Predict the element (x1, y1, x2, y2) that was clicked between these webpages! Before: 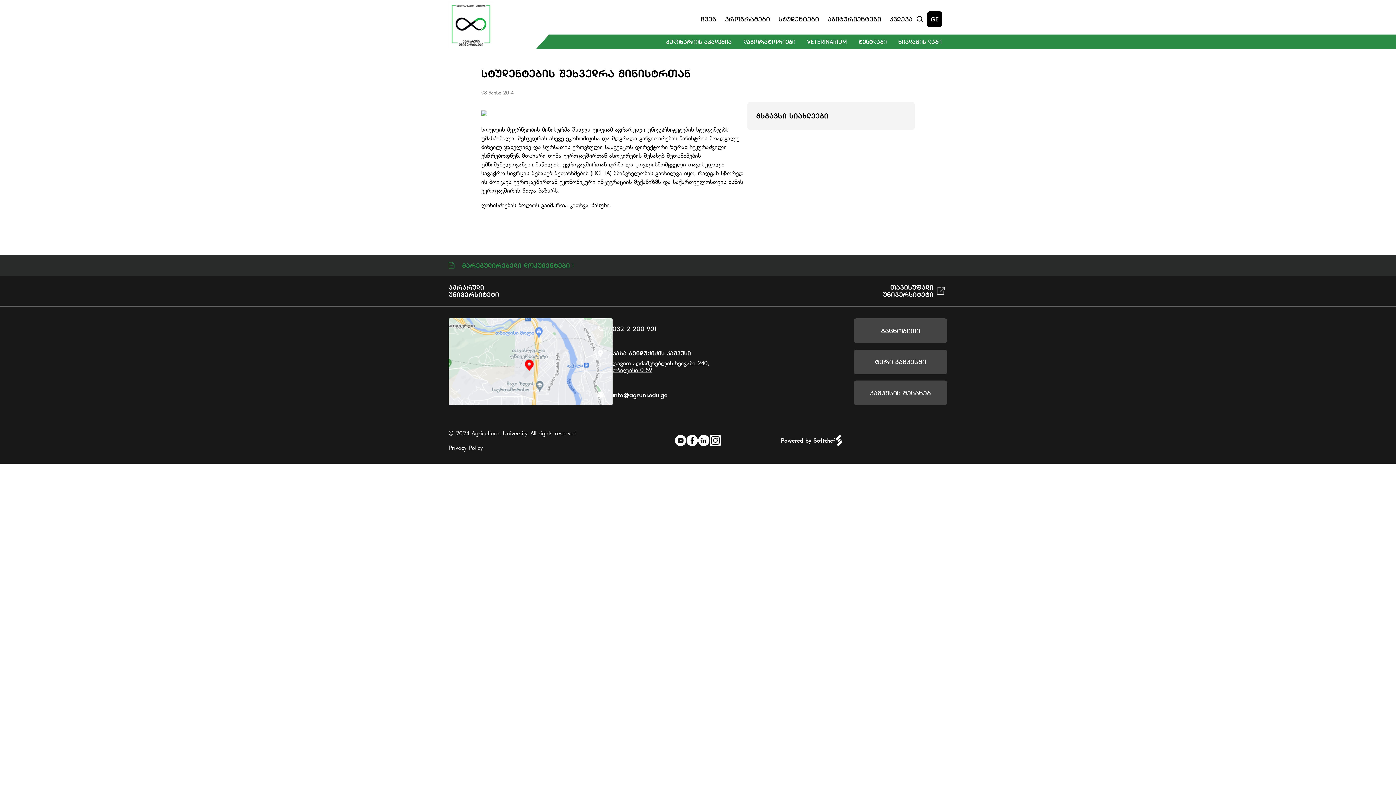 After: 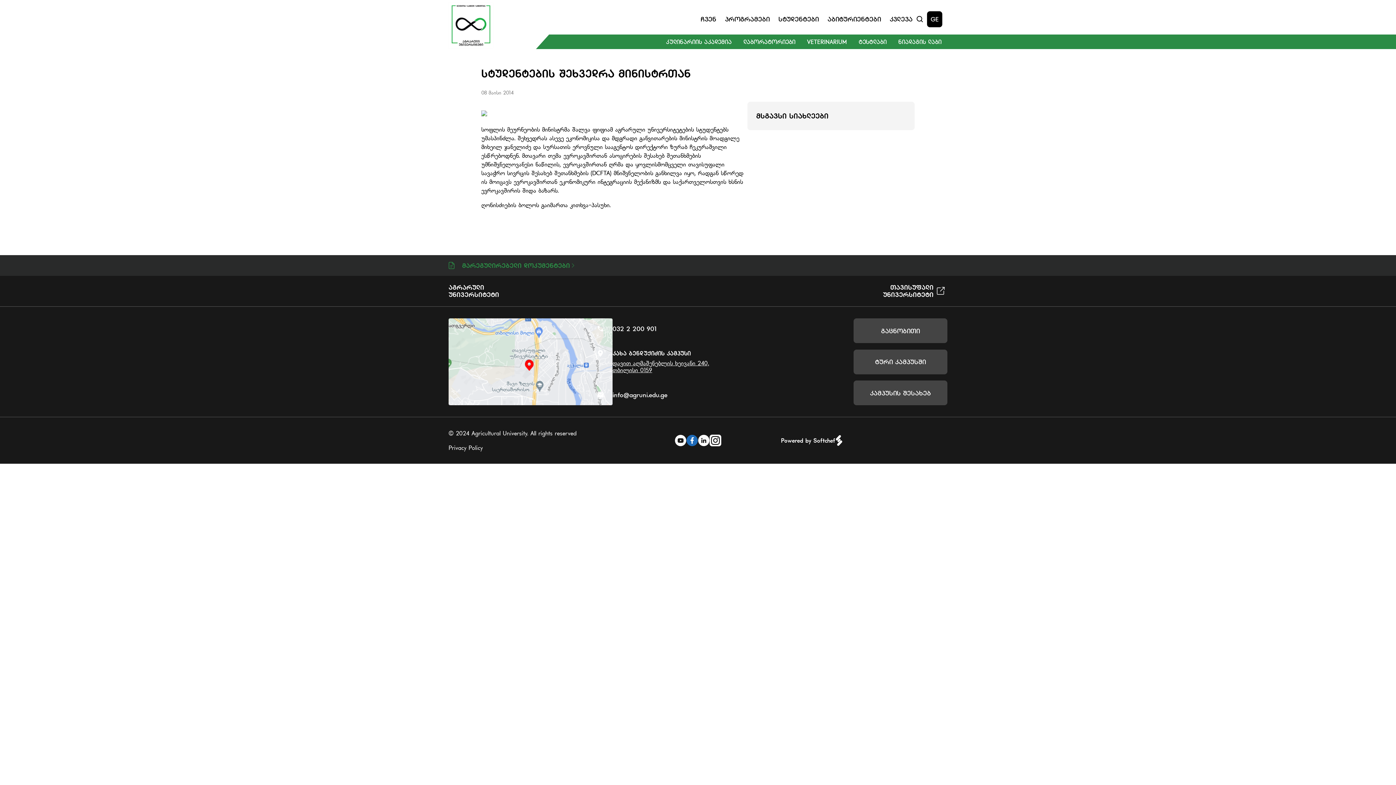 Action: bbox: (686, 434, 698, 446)